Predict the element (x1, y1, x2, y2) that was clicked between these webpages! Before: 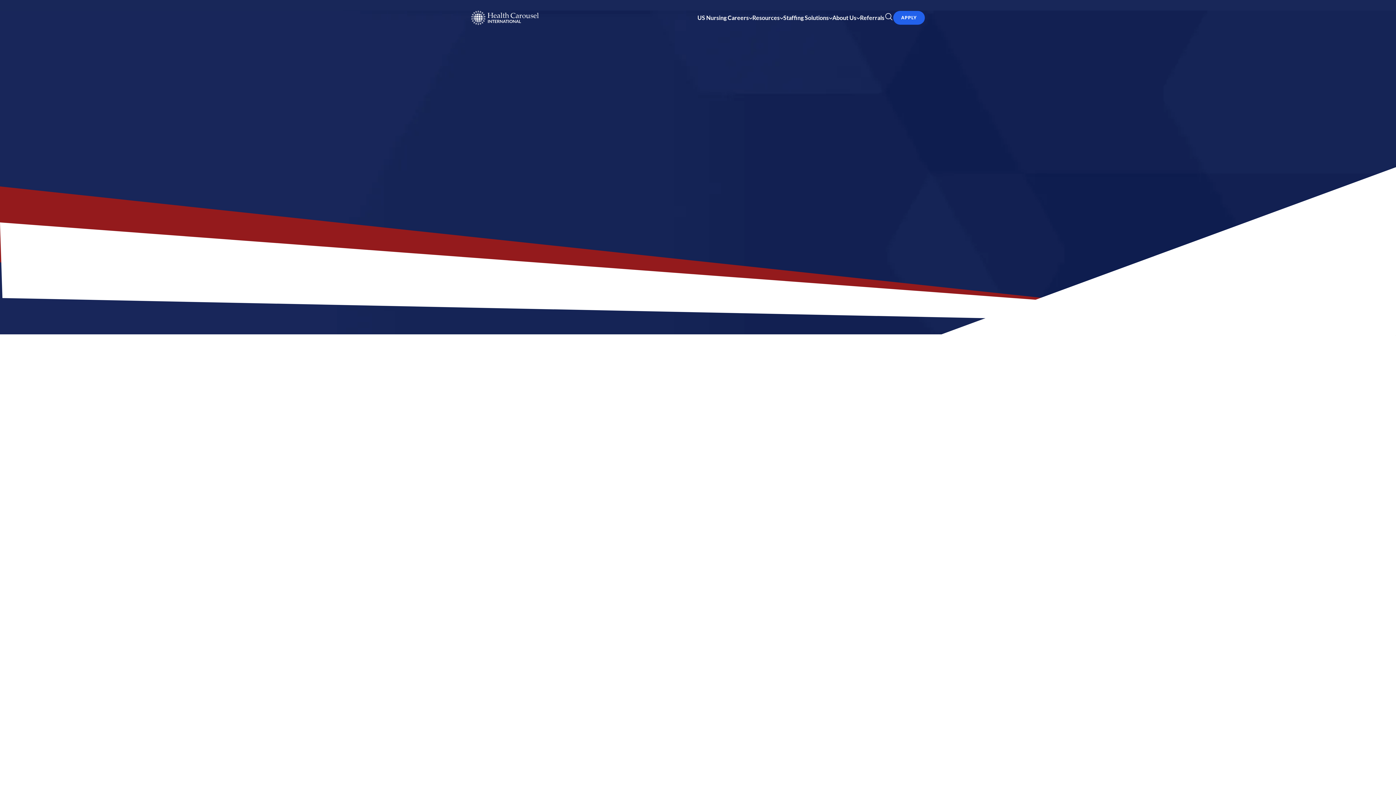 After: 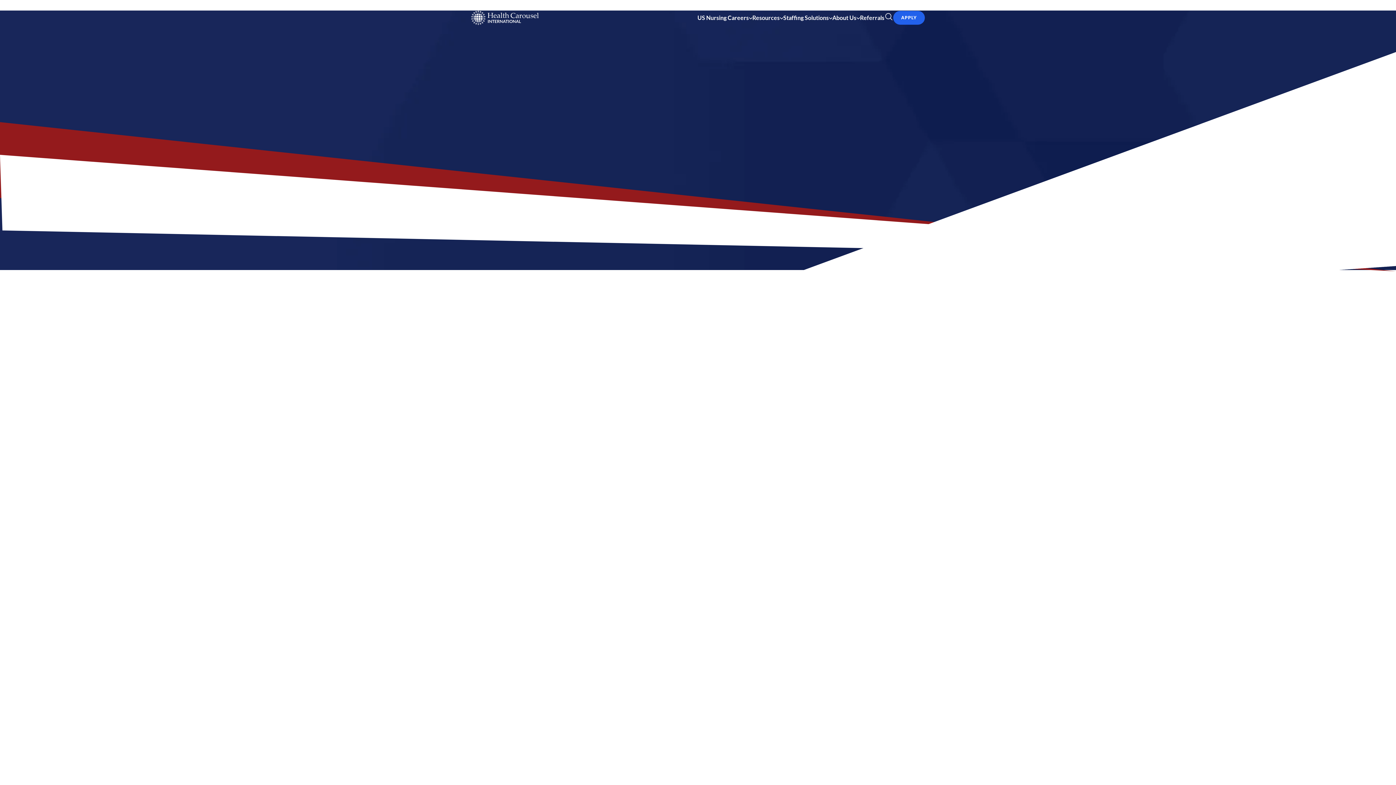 Action: bbox: (471, 89, 606, 98) label: VISA BULLETIN - WATCH THE LATEST UPDATE